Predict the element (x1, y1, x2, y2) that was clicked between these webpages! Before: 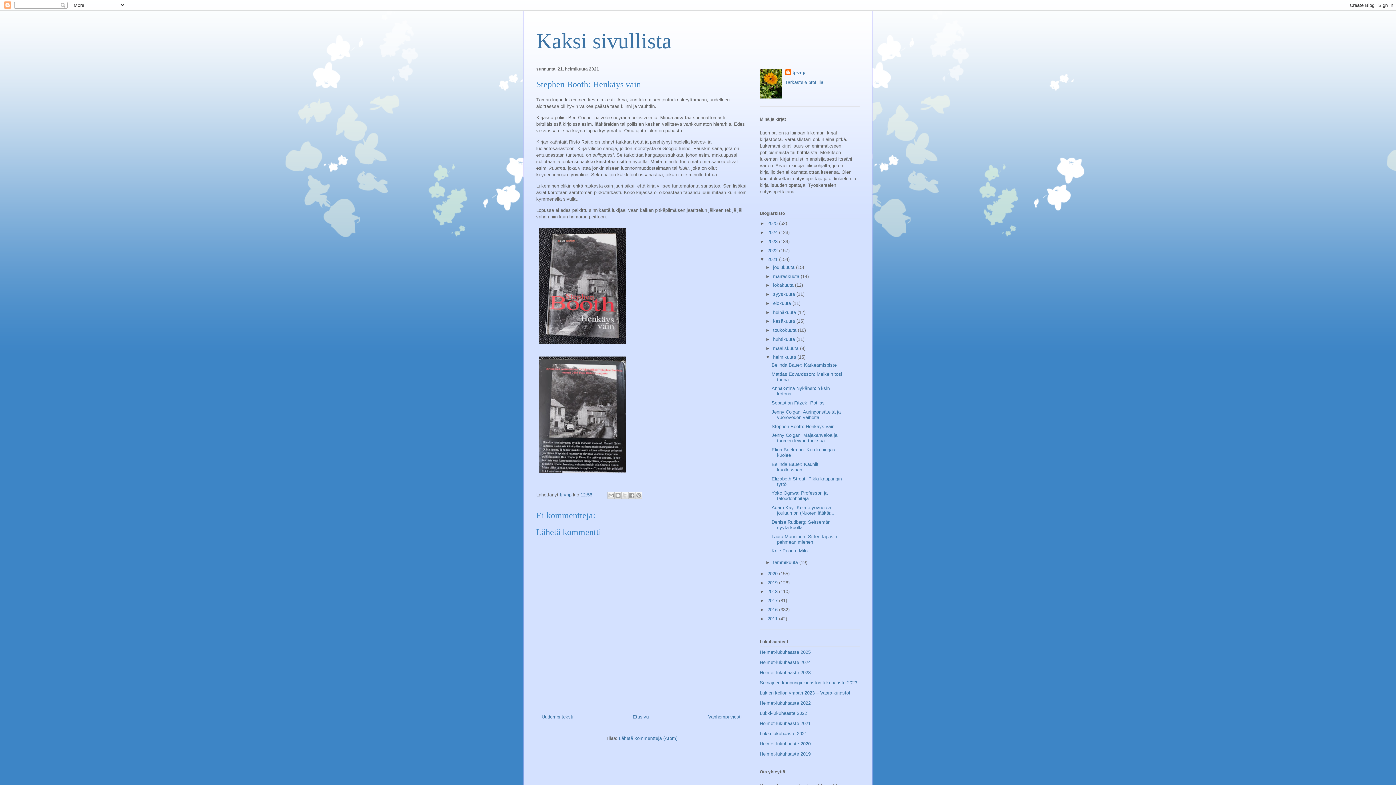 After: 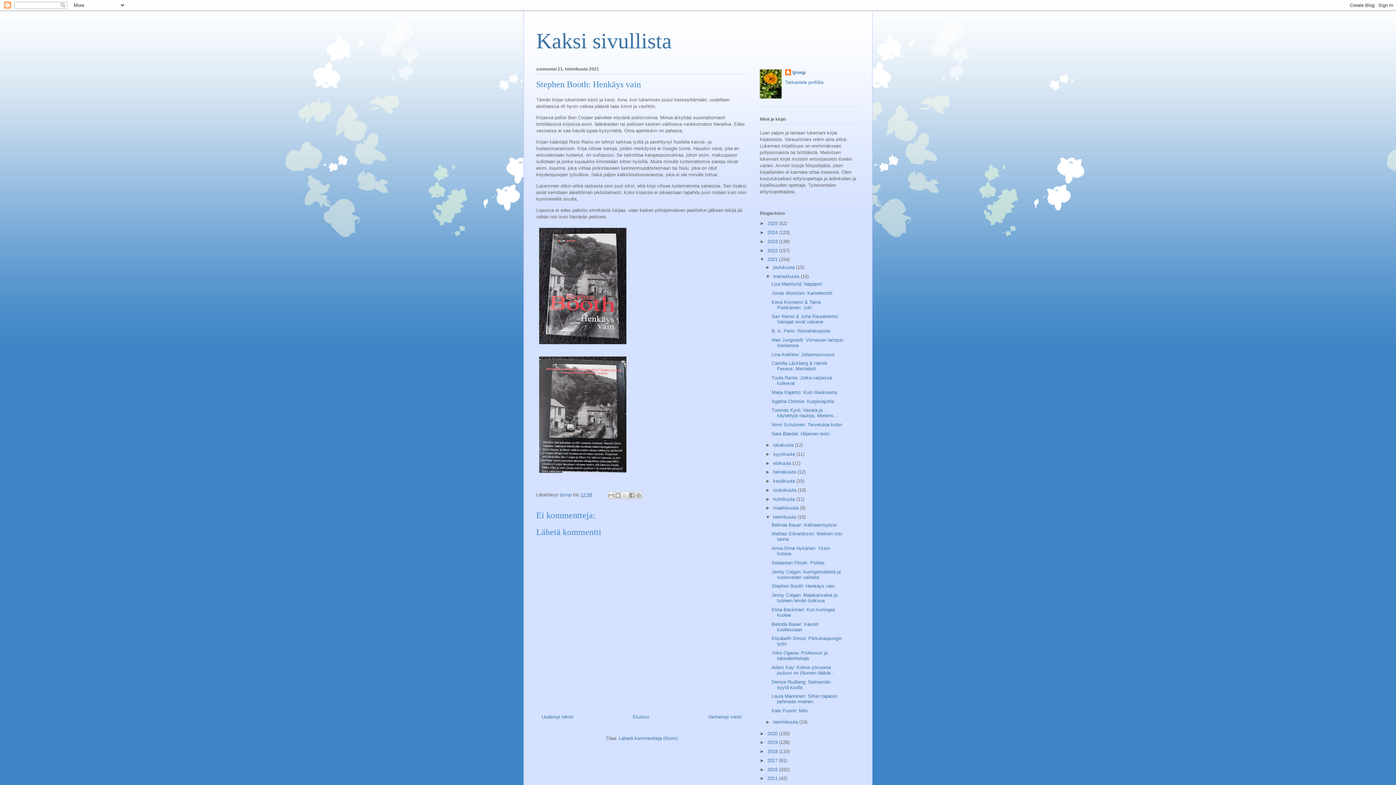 Action: bbox: (765, 273, 773, 279) label: ►  